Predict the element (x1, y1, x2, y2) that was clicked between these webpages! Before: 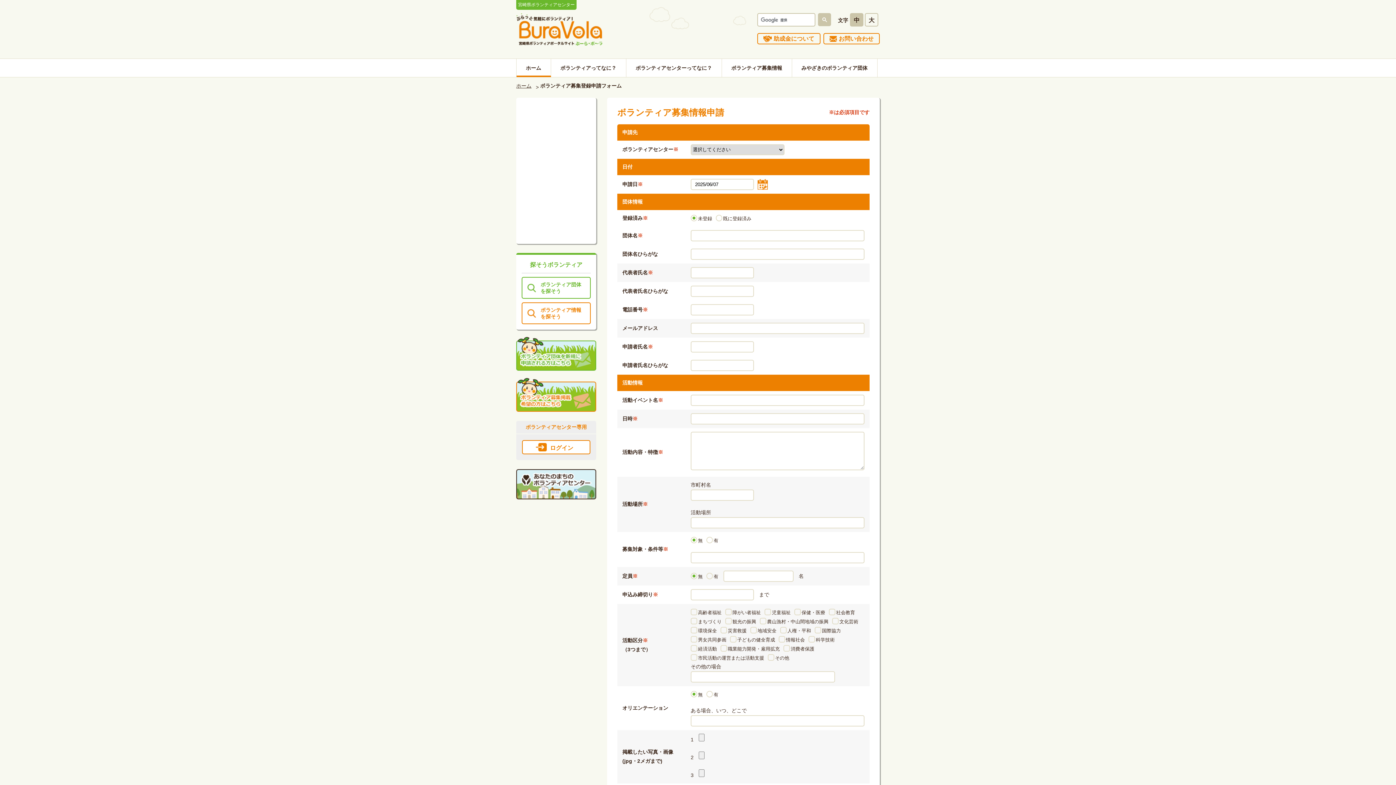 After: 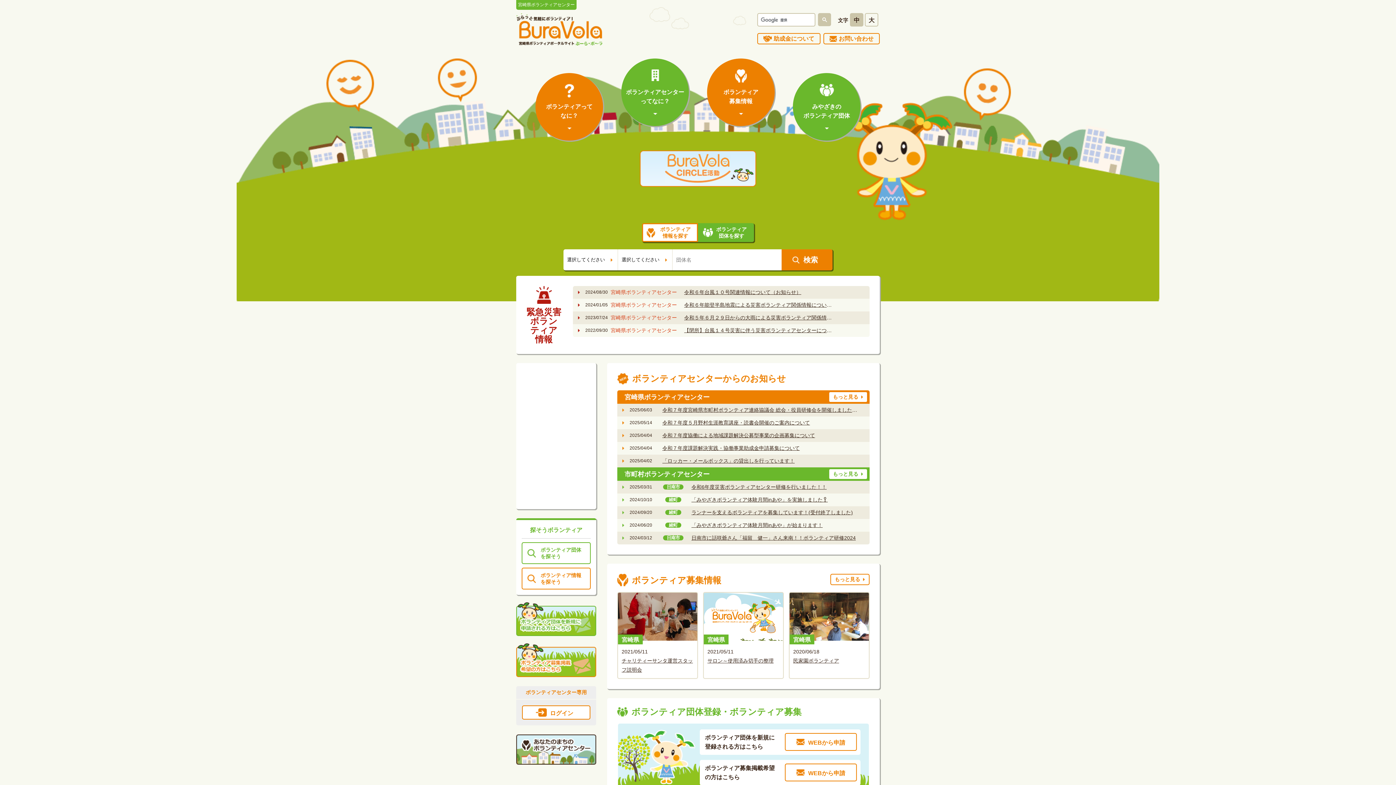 Action: label: ホーム bbox: (516, 58, 550, 77)